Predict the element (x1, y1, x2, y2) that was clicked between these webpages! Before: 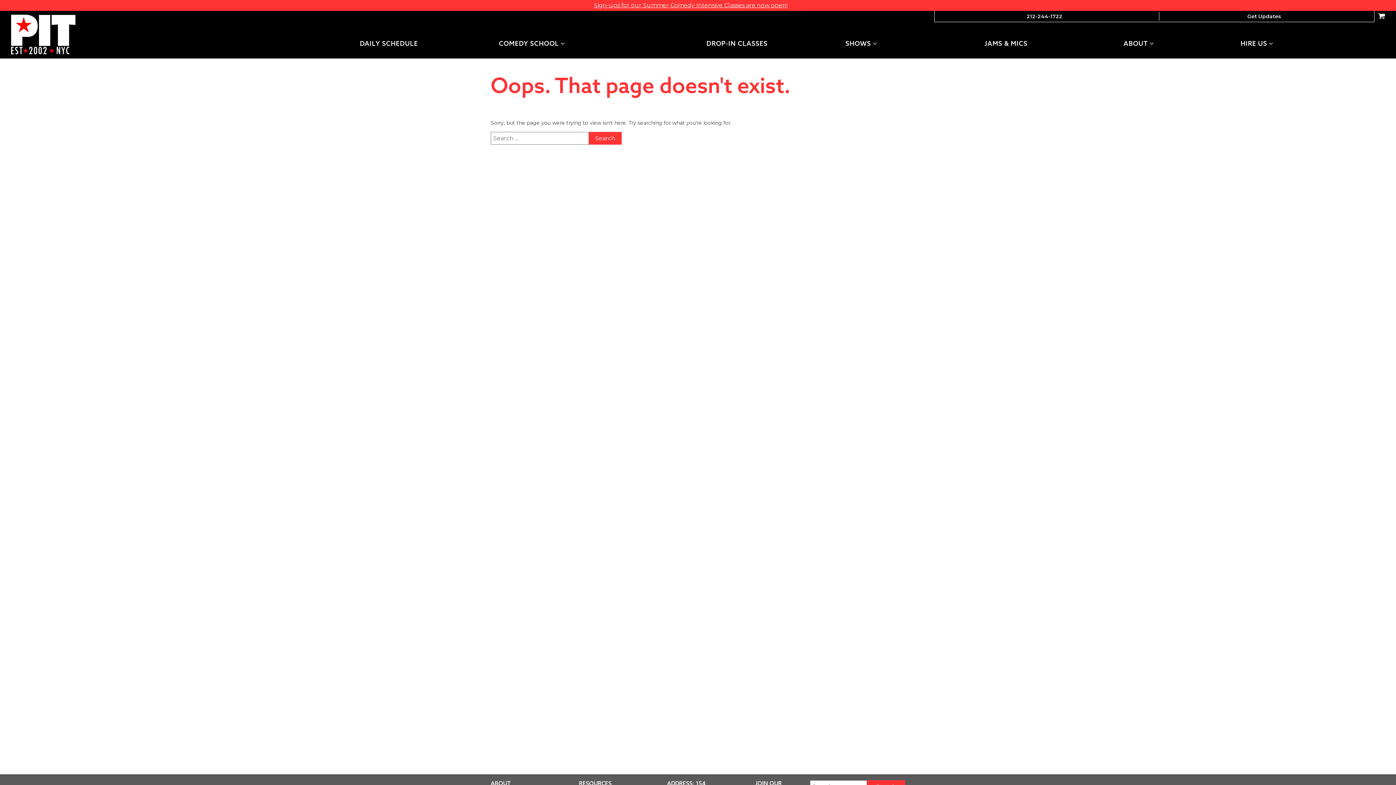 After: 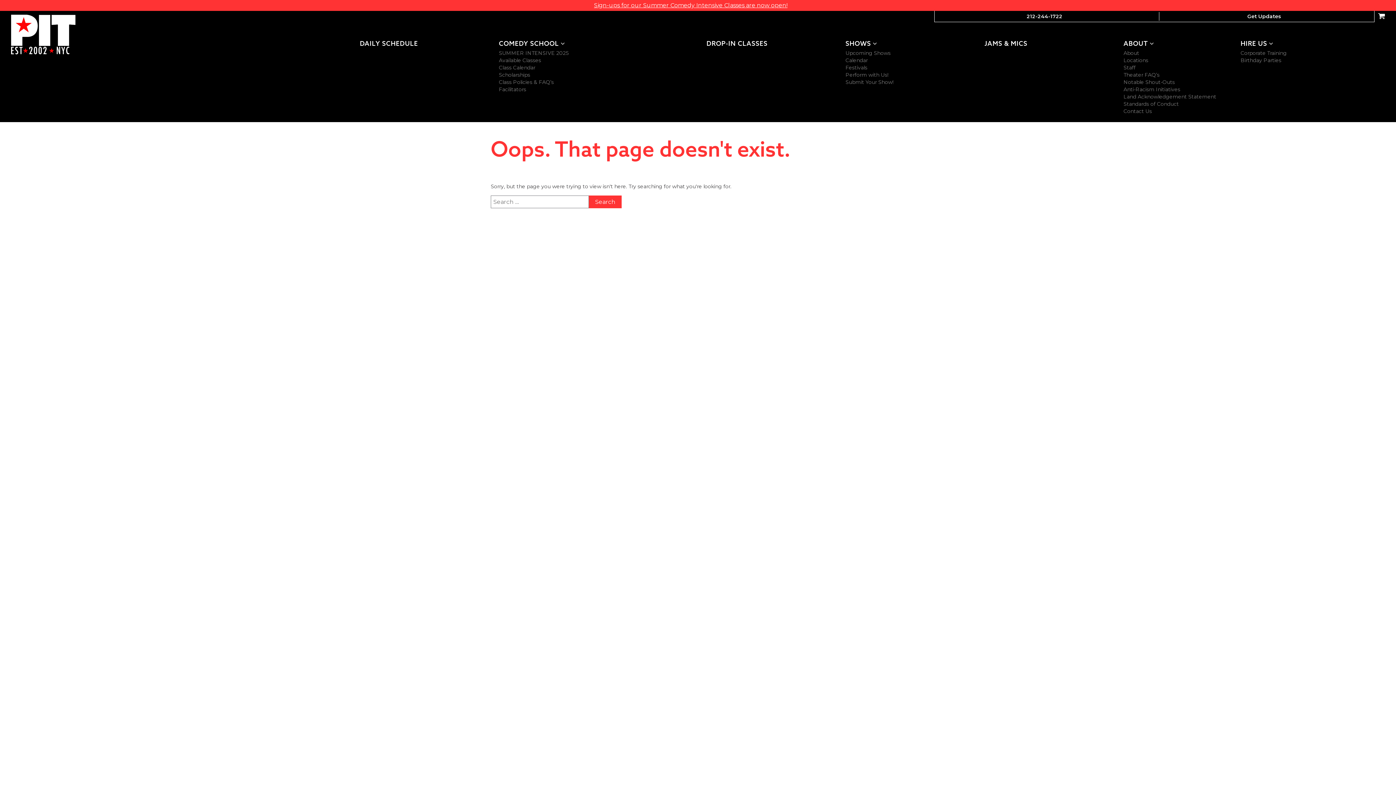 Action: label: HIRE US  bbox: (1240, 40, 1273, 46)